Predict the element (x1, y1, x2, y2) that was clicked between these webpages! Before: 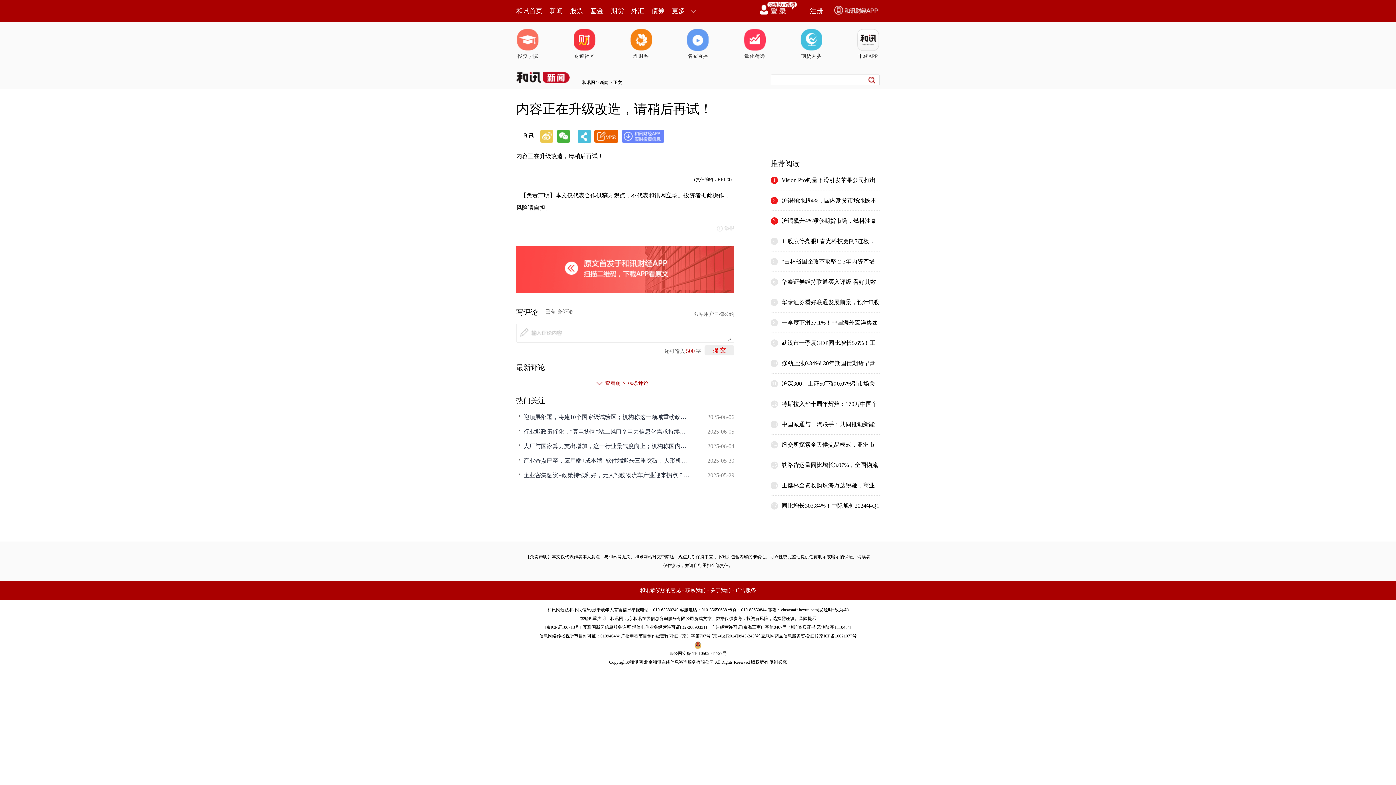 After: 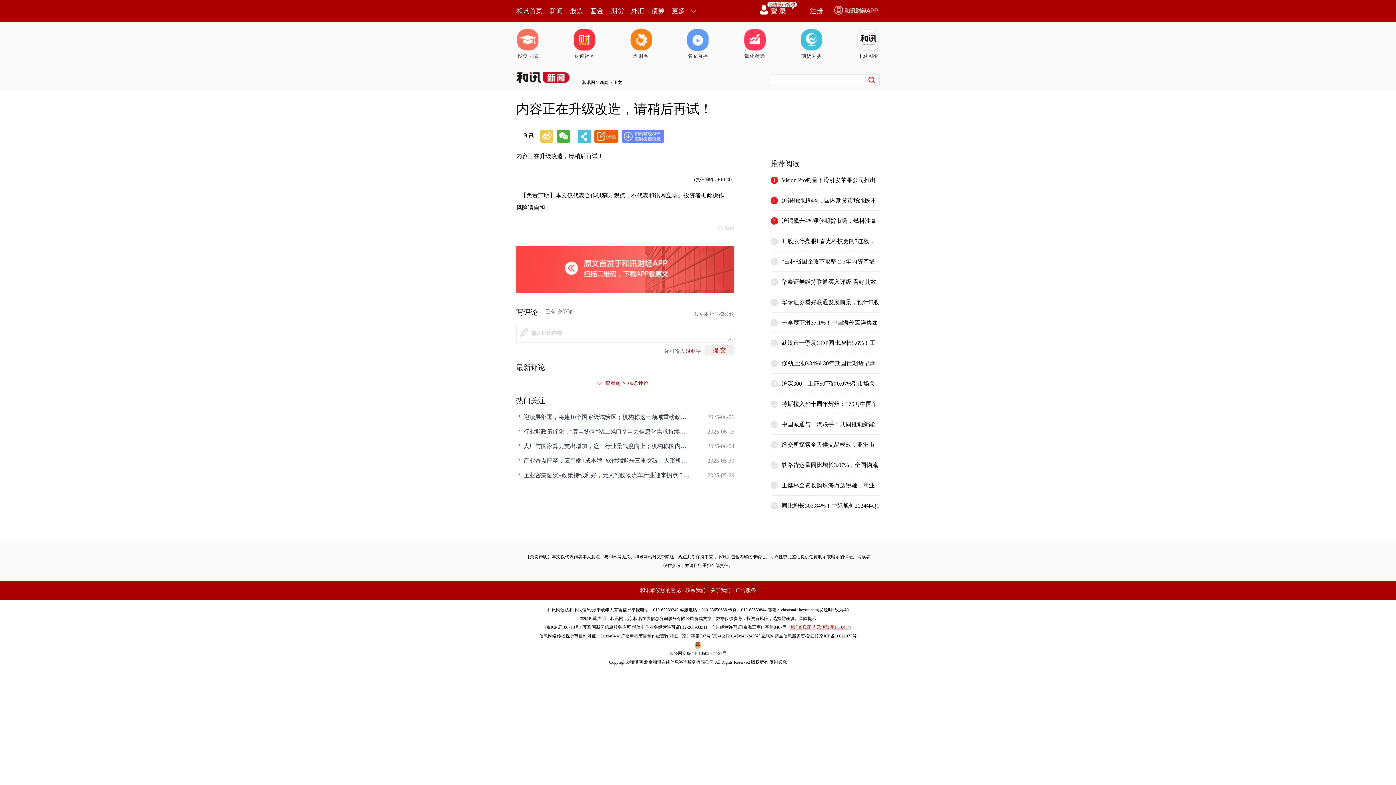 Action: bbox: (789, 625, 851, 630) label: 测绘资质证书[乙测资字1110434]